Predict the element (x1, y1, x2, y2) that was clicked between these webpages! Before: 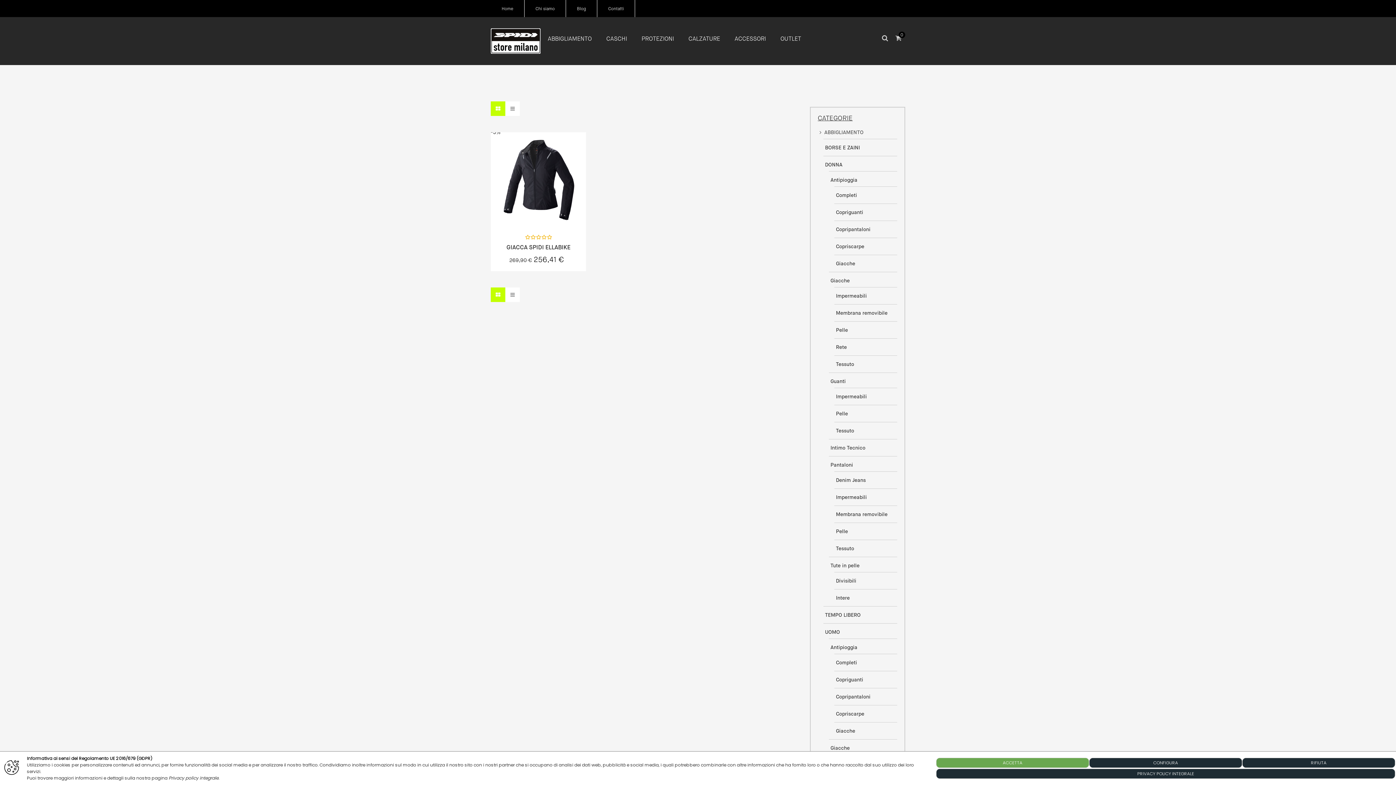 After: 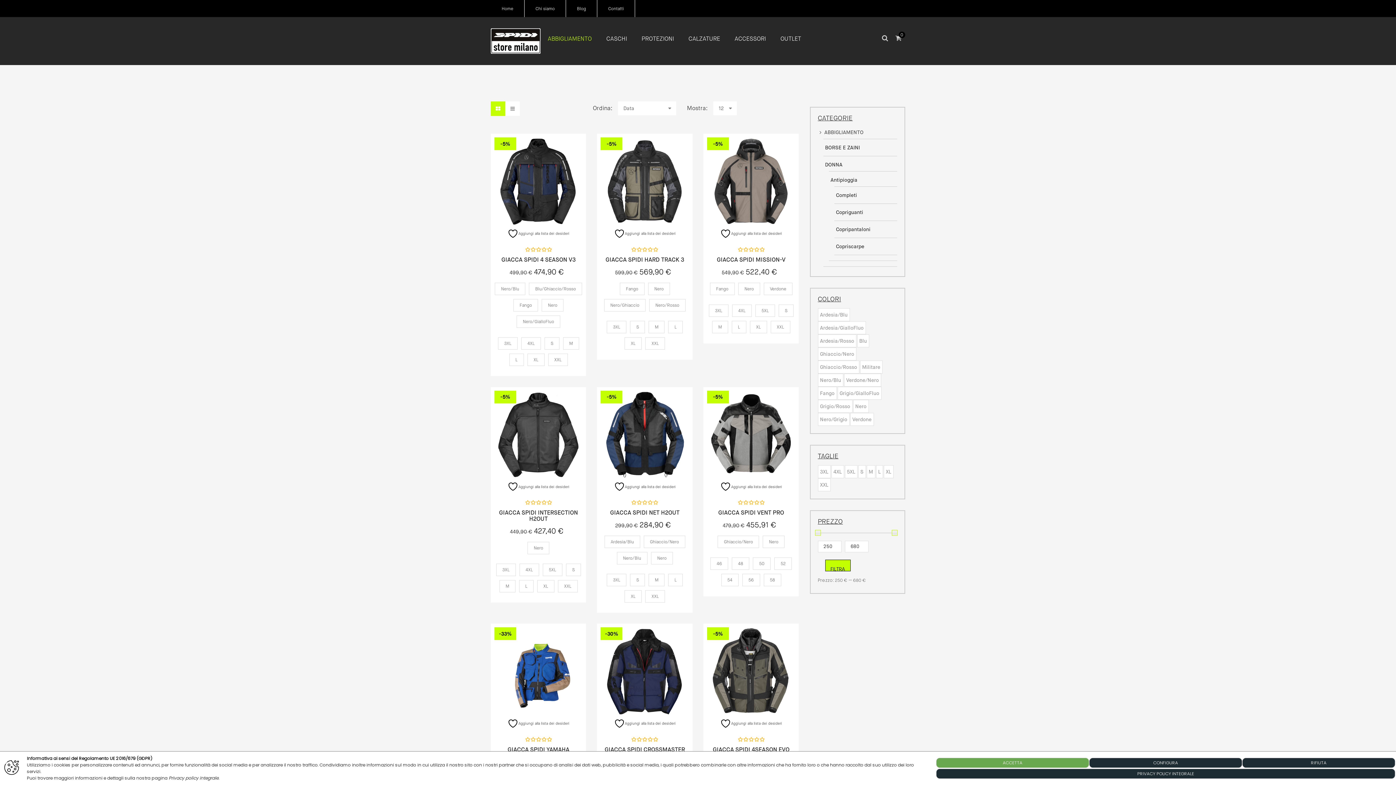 Action: bbox: (834, 777, 889, 783) label: Membrana removibile